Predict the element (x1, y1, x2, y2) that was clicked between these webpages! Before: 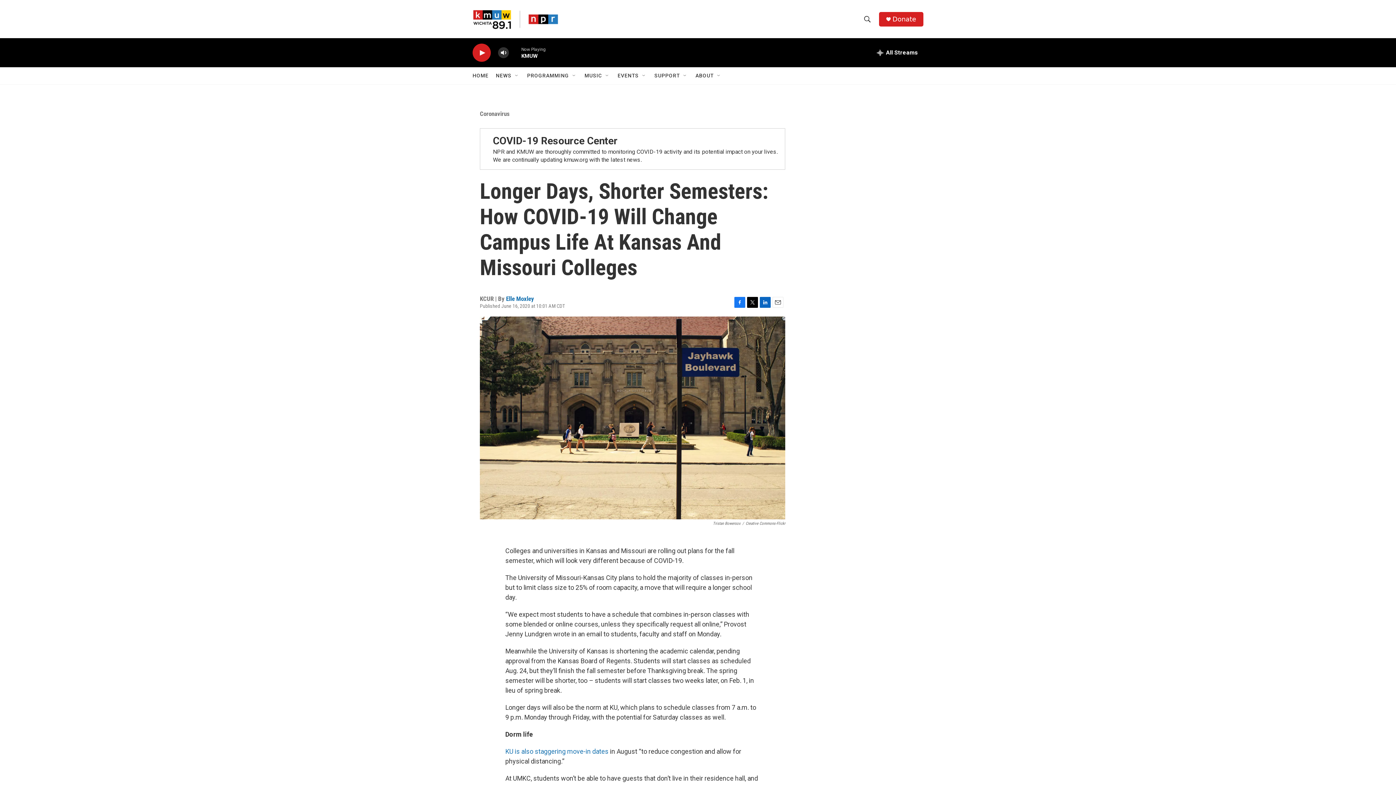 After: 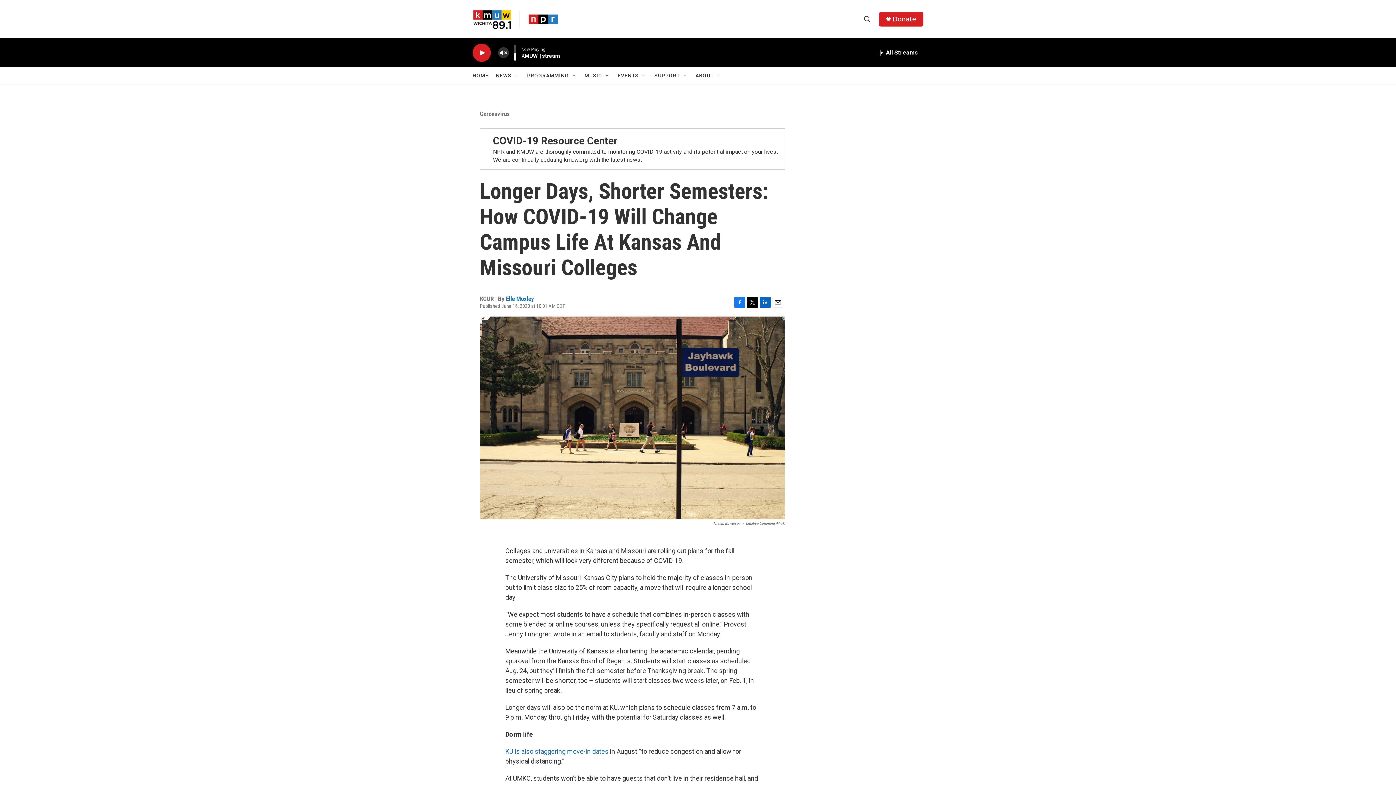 Action: label: volume bbox: (497, 44, 509, 60)